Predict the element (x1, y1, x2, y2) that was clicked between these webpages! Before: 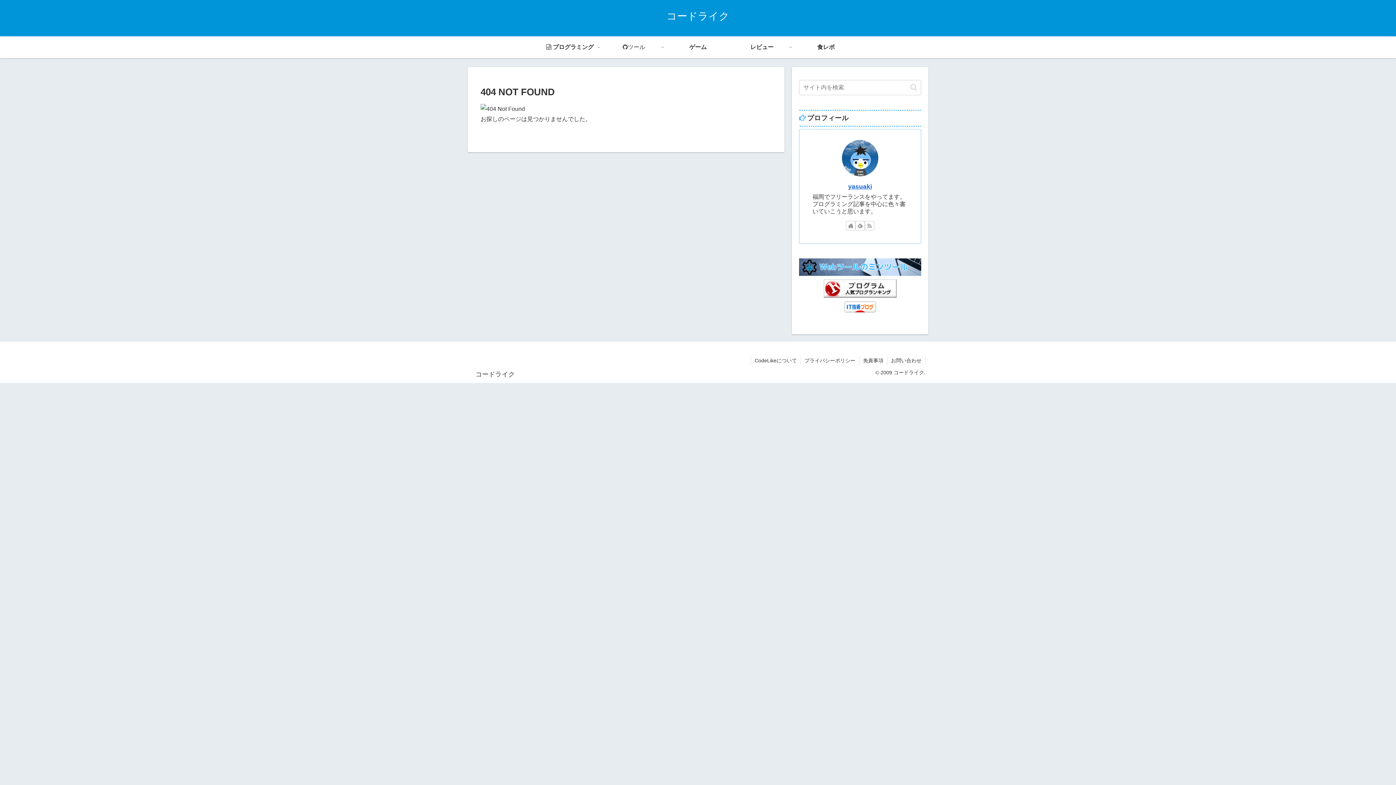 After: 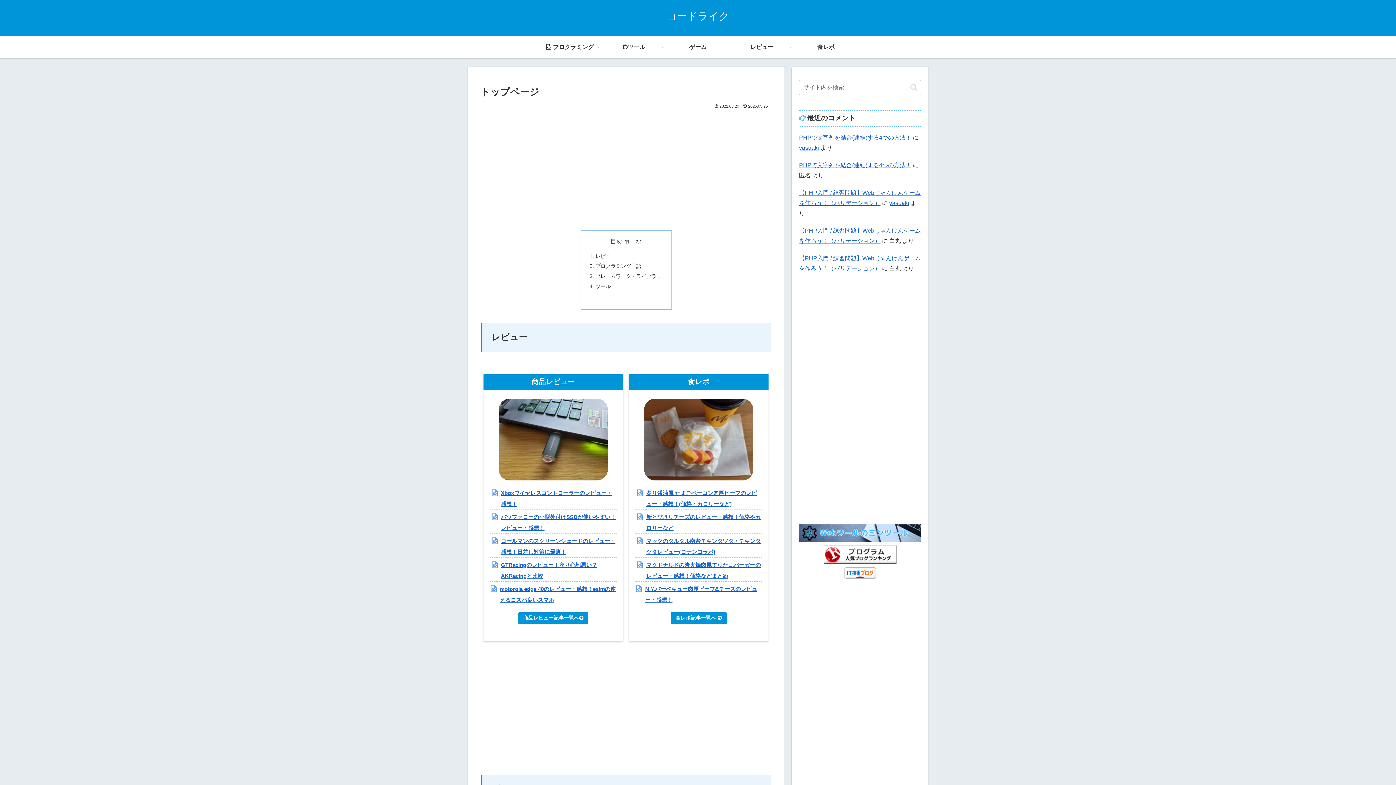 Action: label: コードライク bbox: (660, 14, 735, 20)